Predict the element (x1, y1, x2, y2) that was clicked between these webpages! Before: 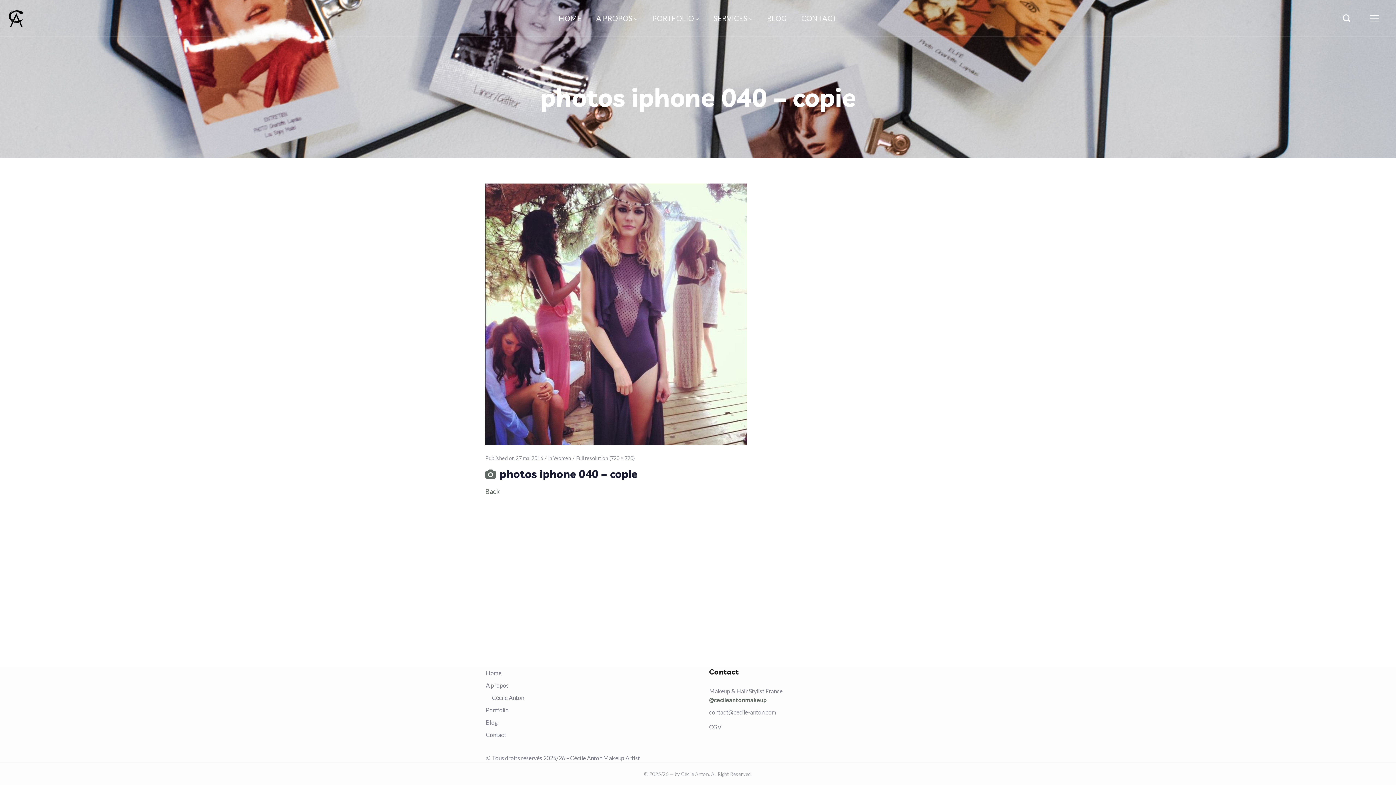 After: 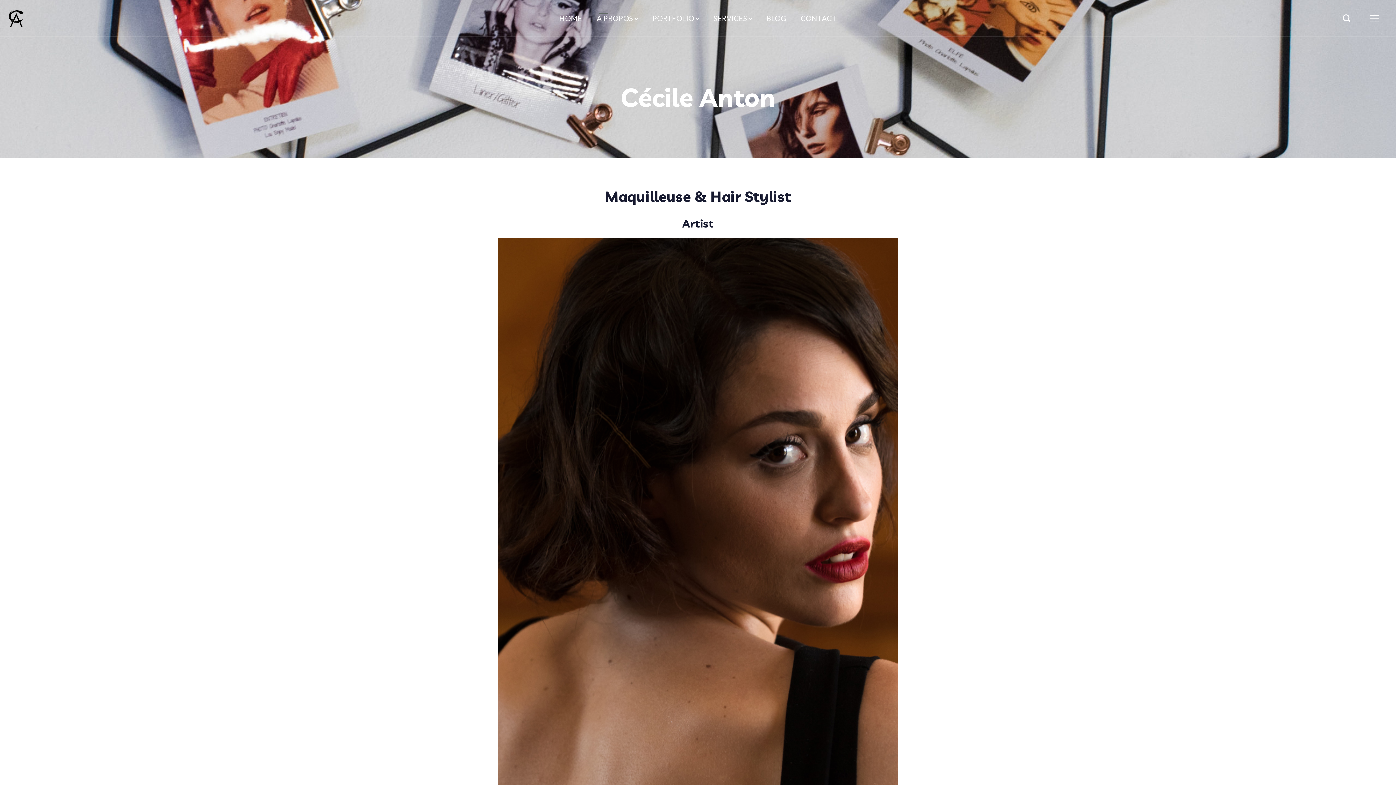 Action: label: Cécile Anton bbox: (492, 694, 524, 701)